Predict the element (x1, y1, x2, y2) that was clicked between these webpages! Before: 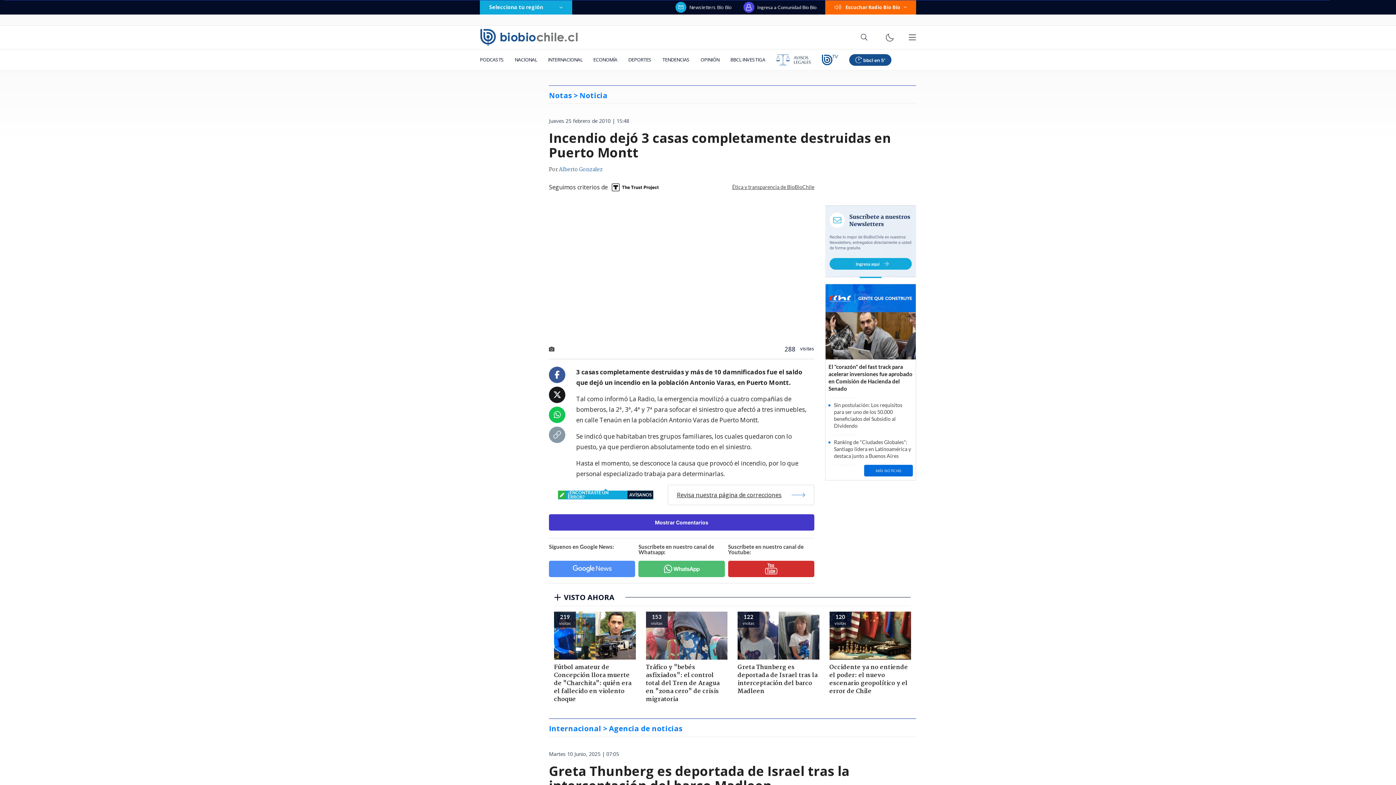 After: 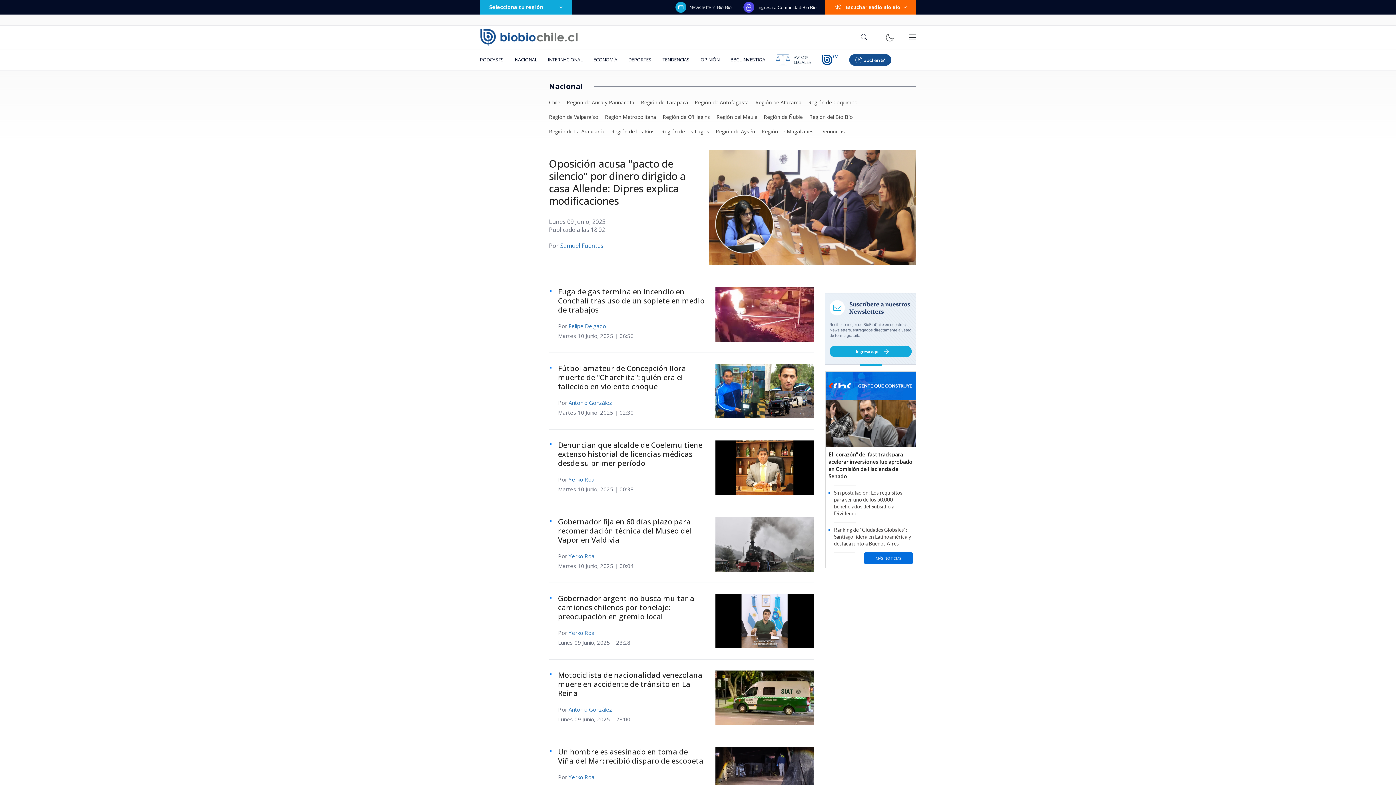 Action: label: NACIONAL bbox: (509, 49, 542, 70)